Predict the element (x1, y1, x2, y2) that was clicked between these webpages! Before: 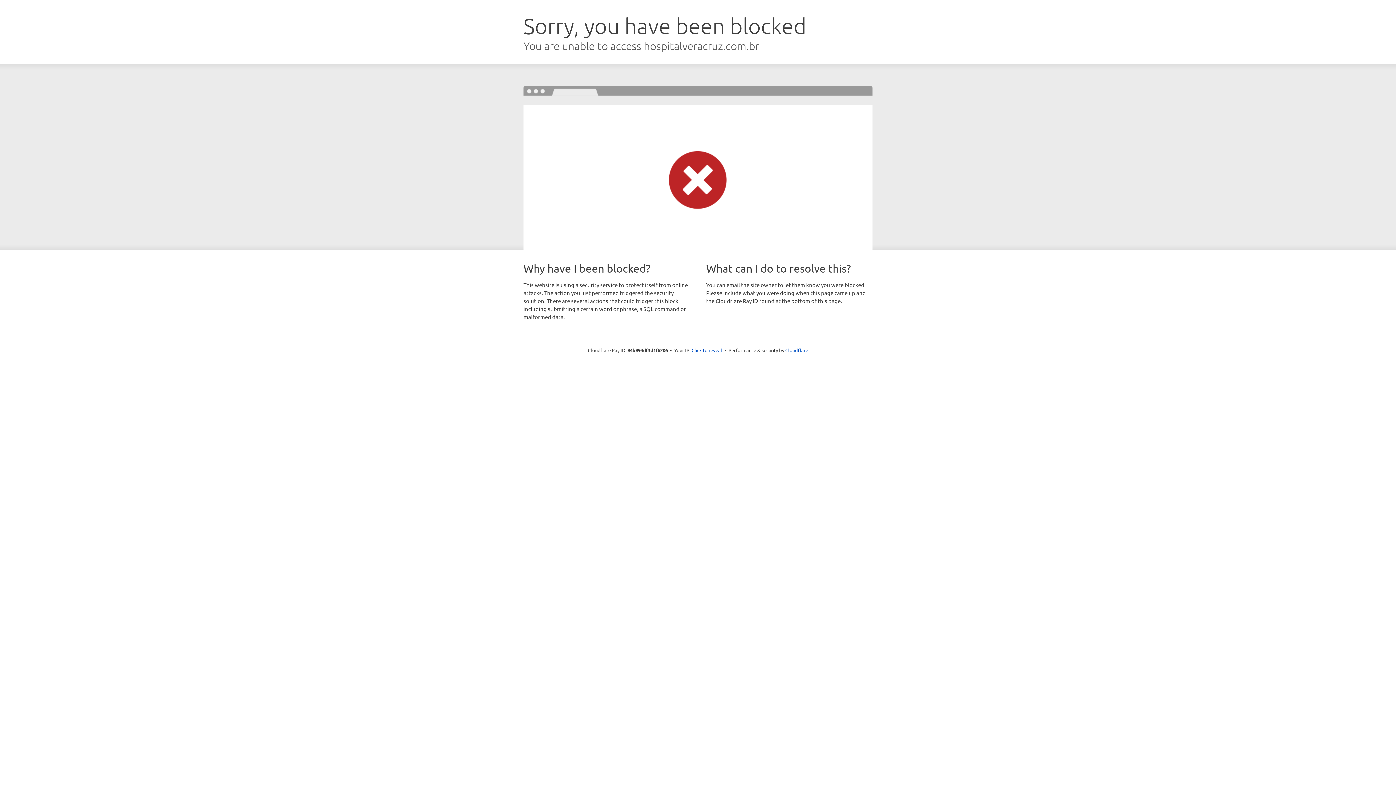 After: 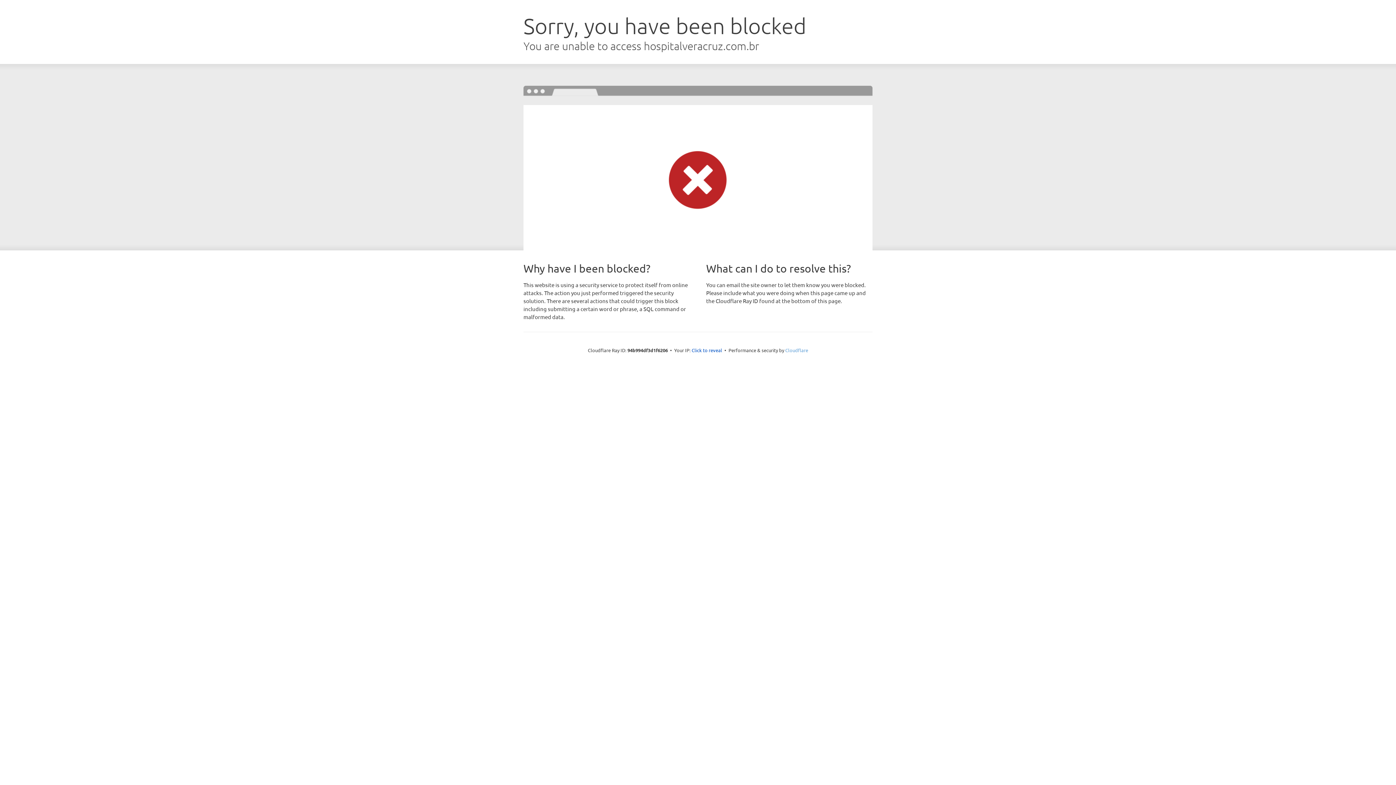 Action: label: Cloudflare bbox: (785, 347, 808, 353)